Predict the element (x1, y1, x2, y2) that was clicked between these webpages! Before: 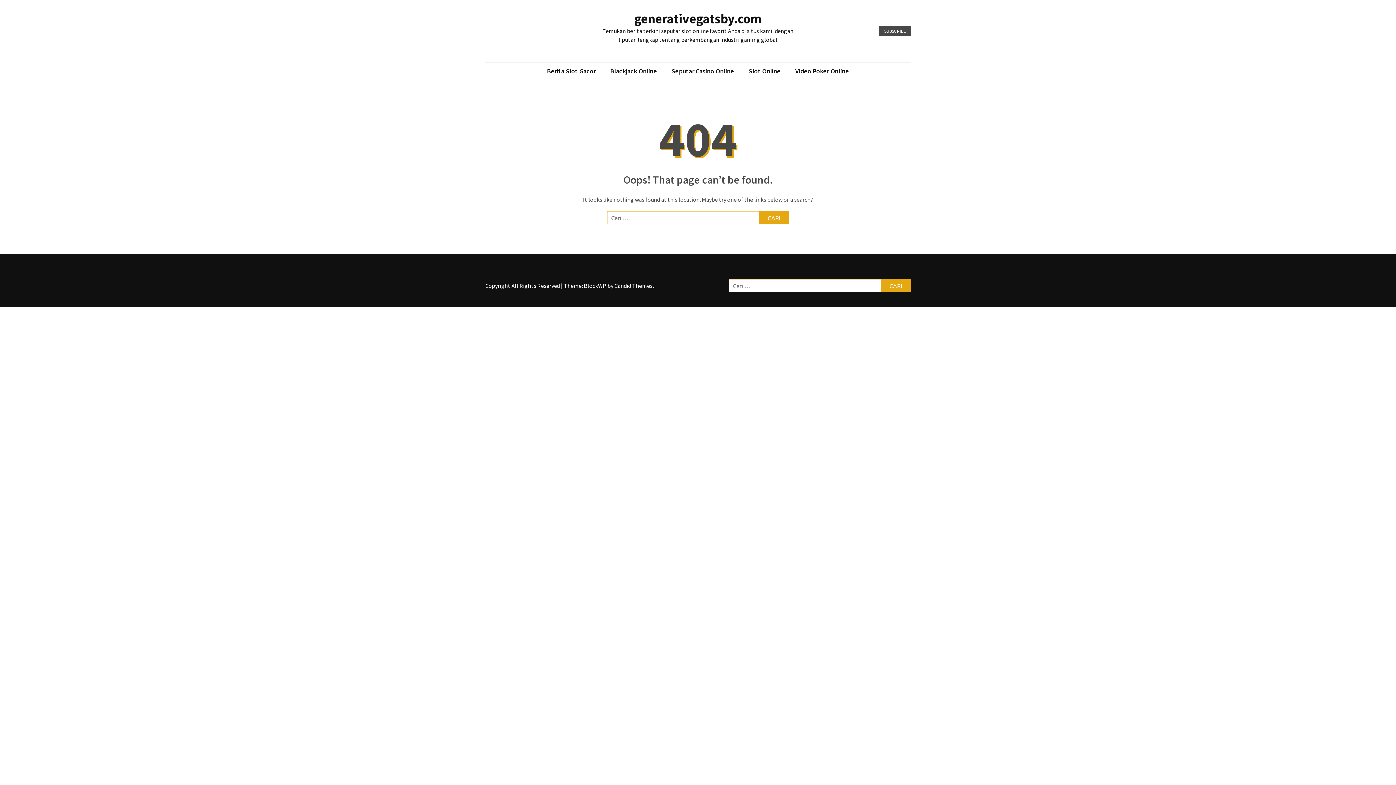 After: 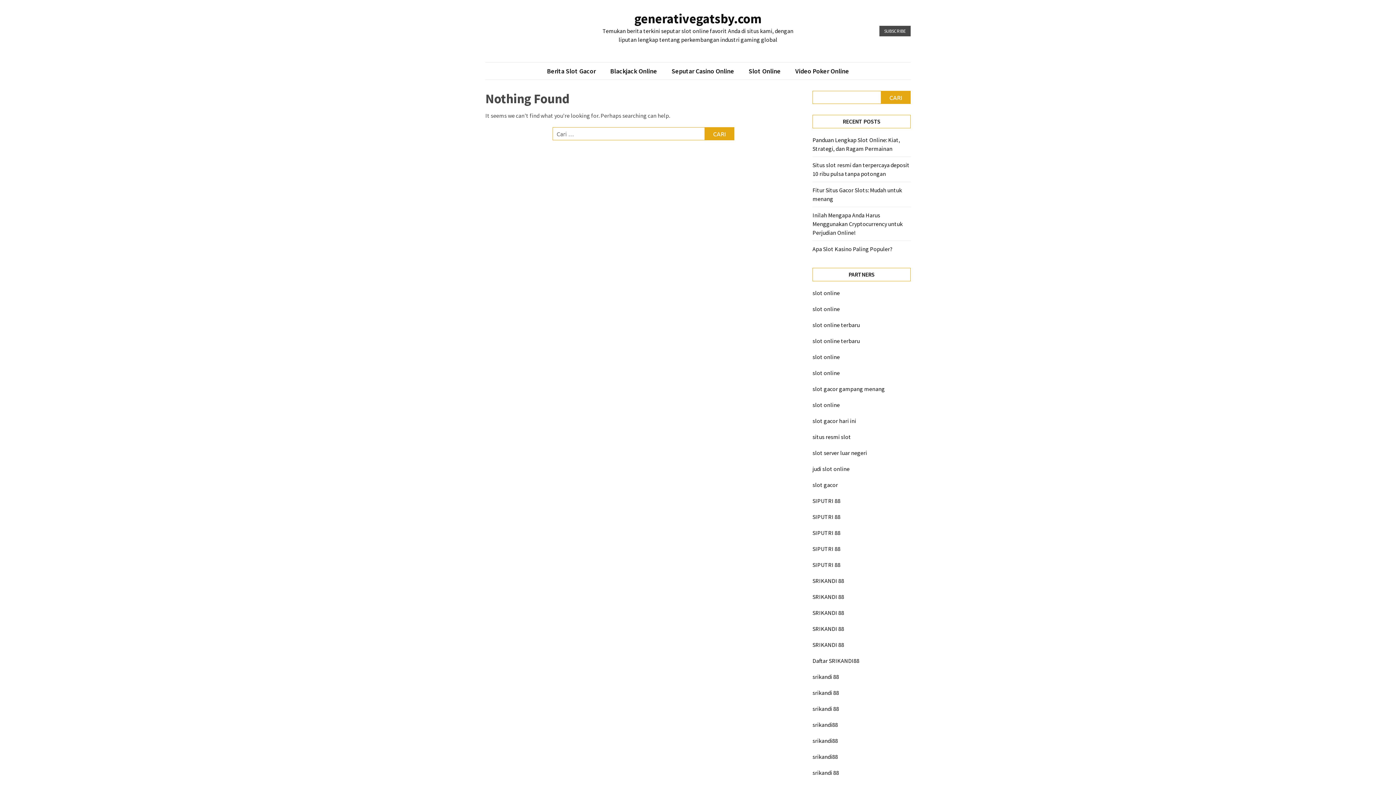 Action: label: Video Poker Online bbox: (788, 66, 856, 76)